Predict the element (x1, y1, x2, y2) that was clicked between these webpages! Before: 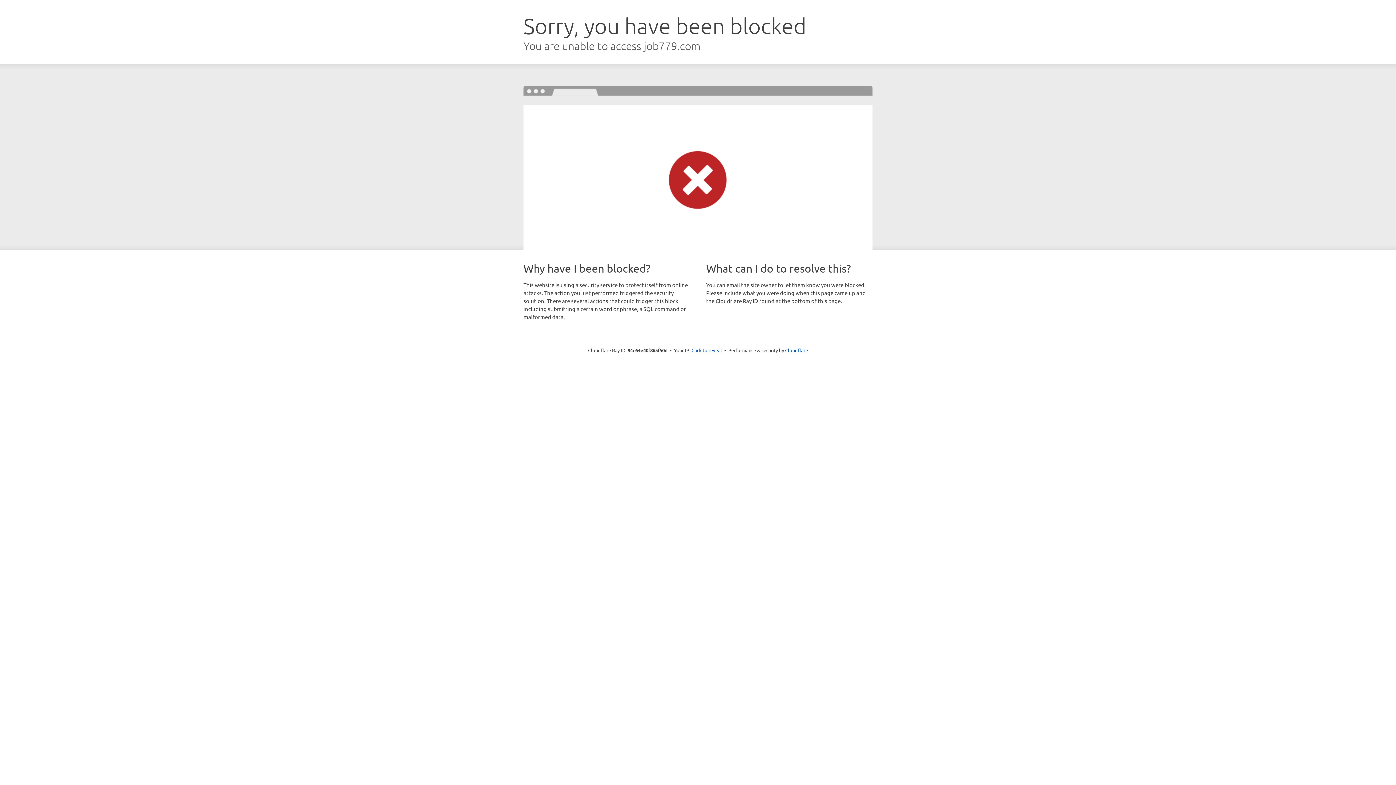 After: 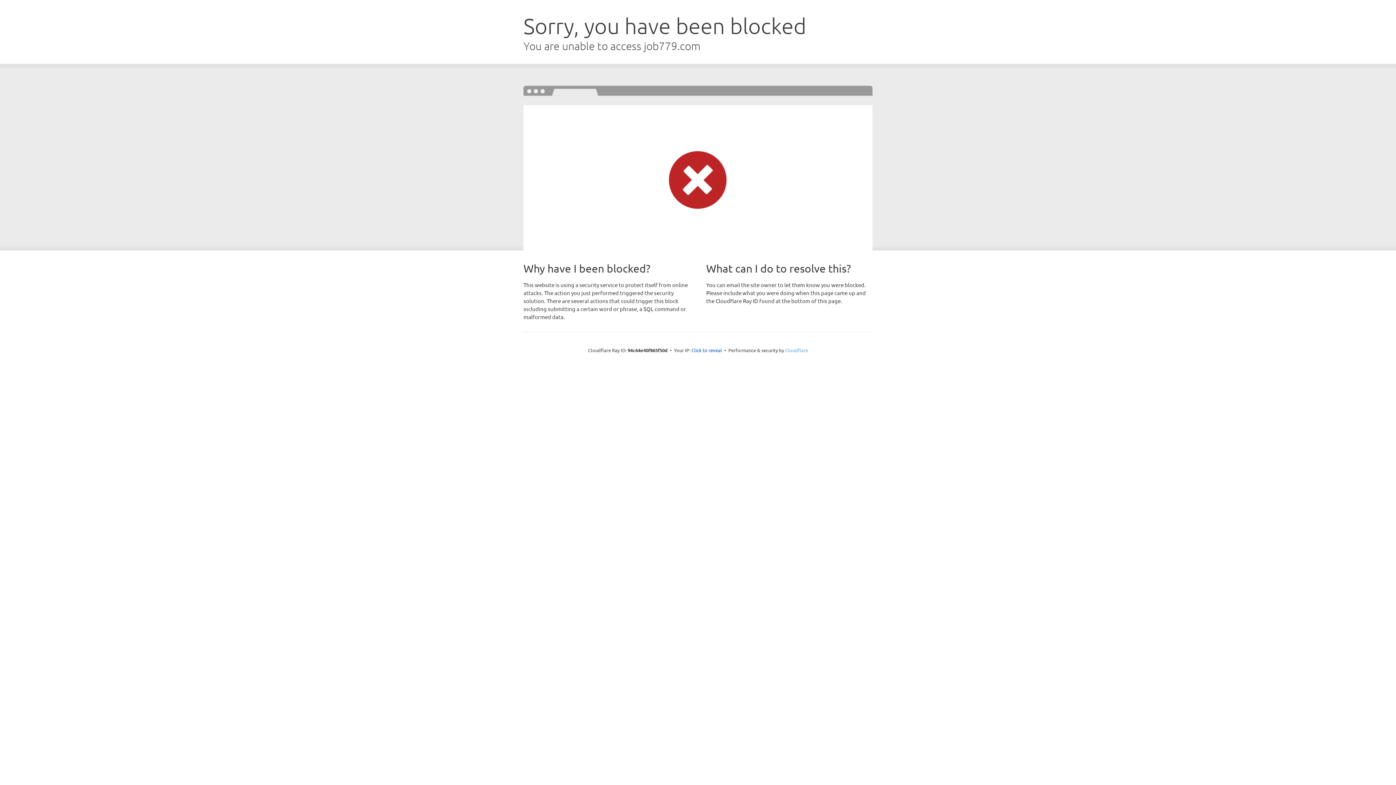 Action: bbox: (785, 347, 808, 353) label: Cloudflare